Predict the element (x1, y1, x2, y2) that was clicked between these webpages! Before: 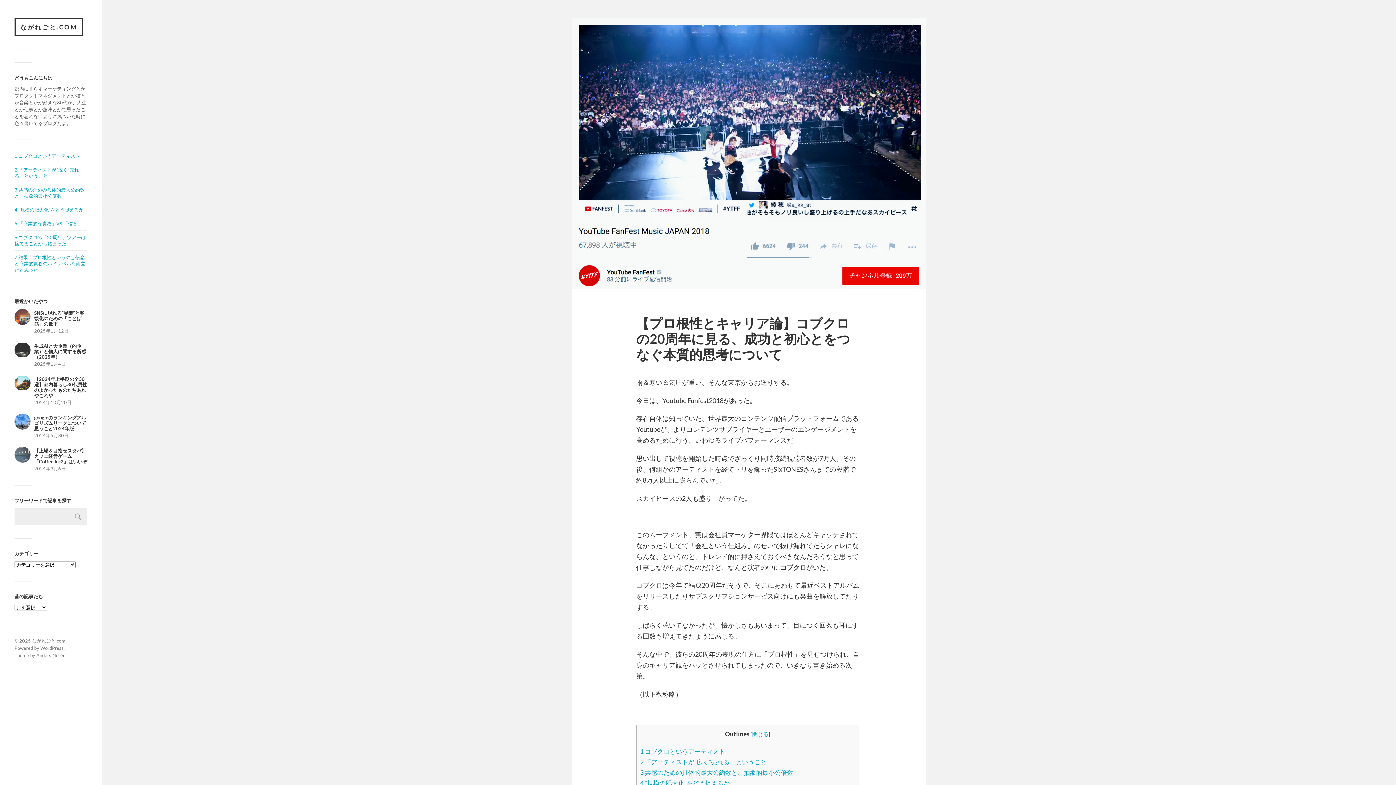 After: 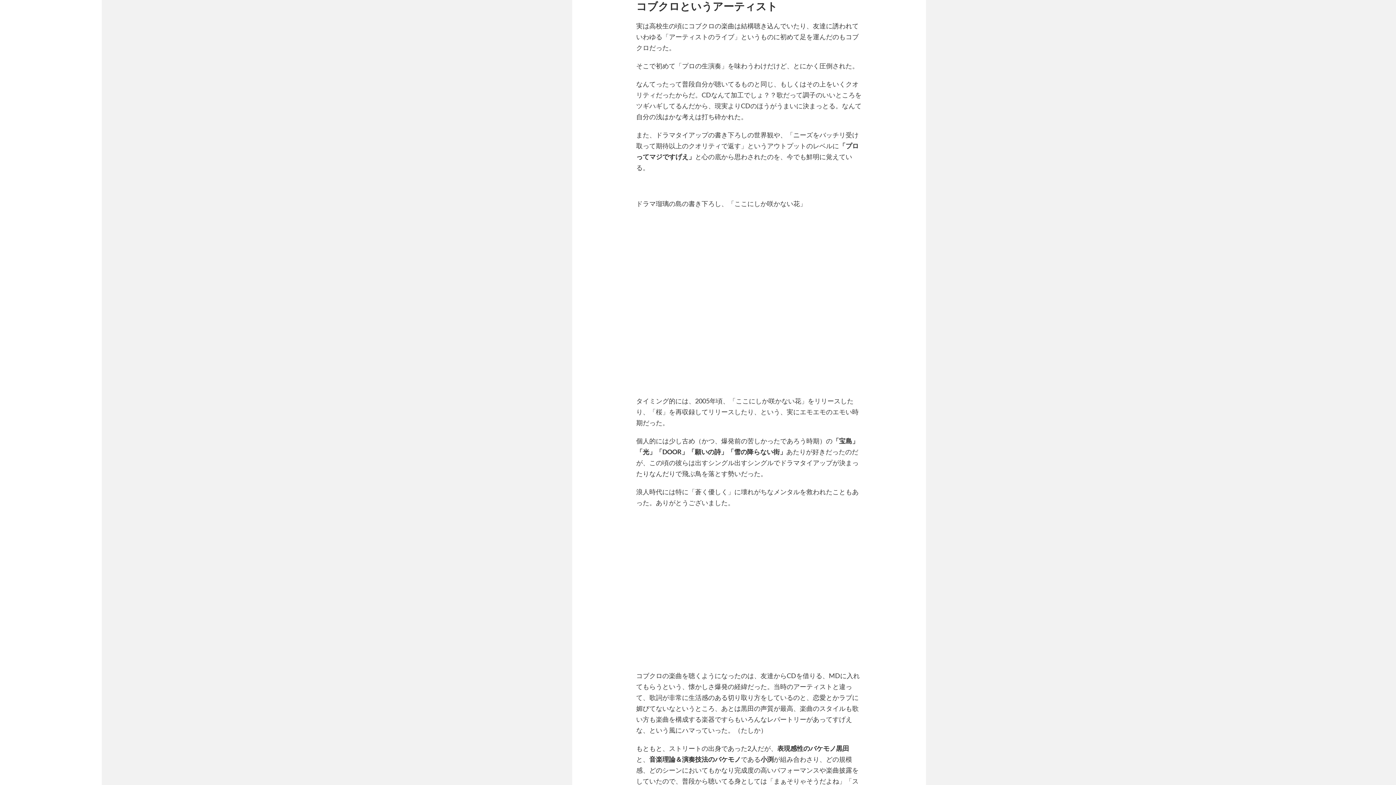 Action: bbox: (14, 153, 80, 158) label: 1 コブクロというアーティスト